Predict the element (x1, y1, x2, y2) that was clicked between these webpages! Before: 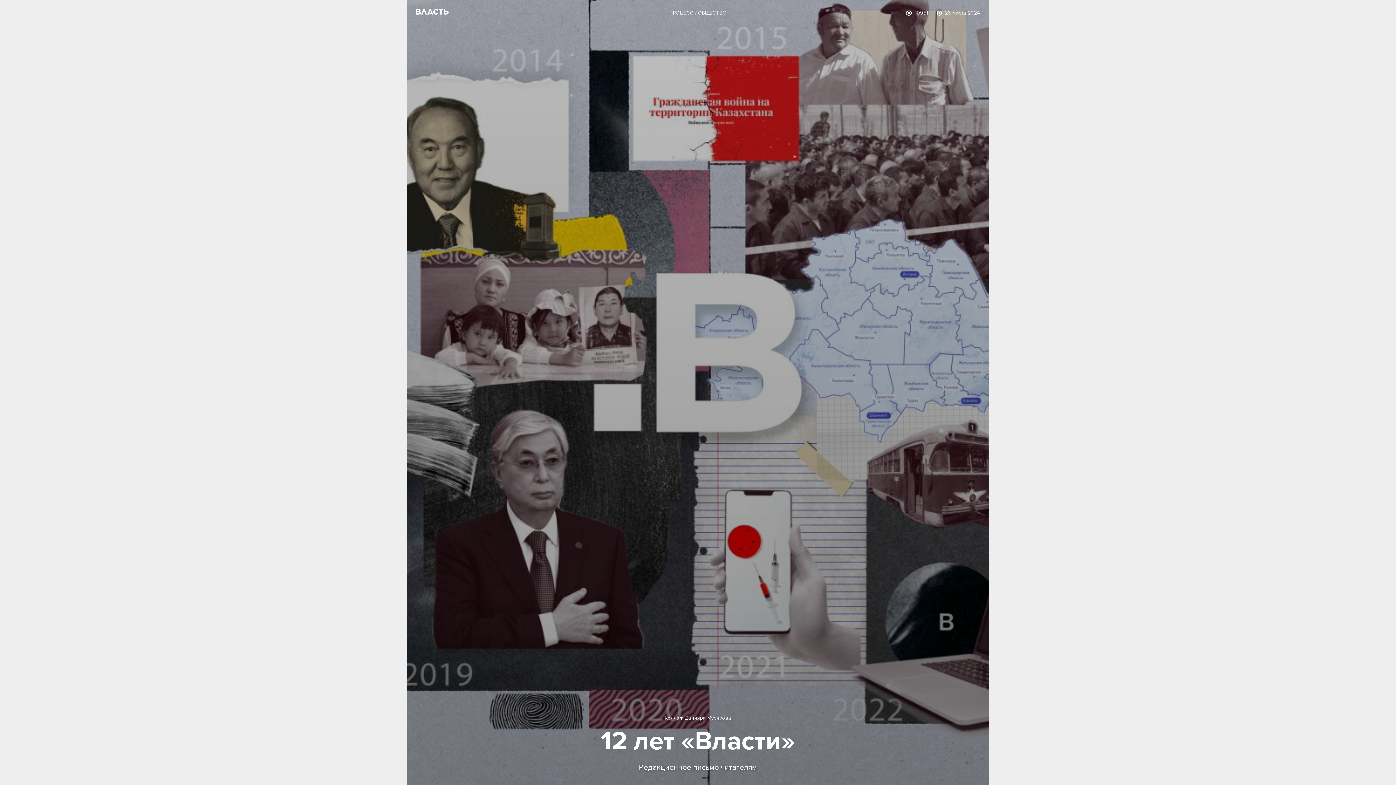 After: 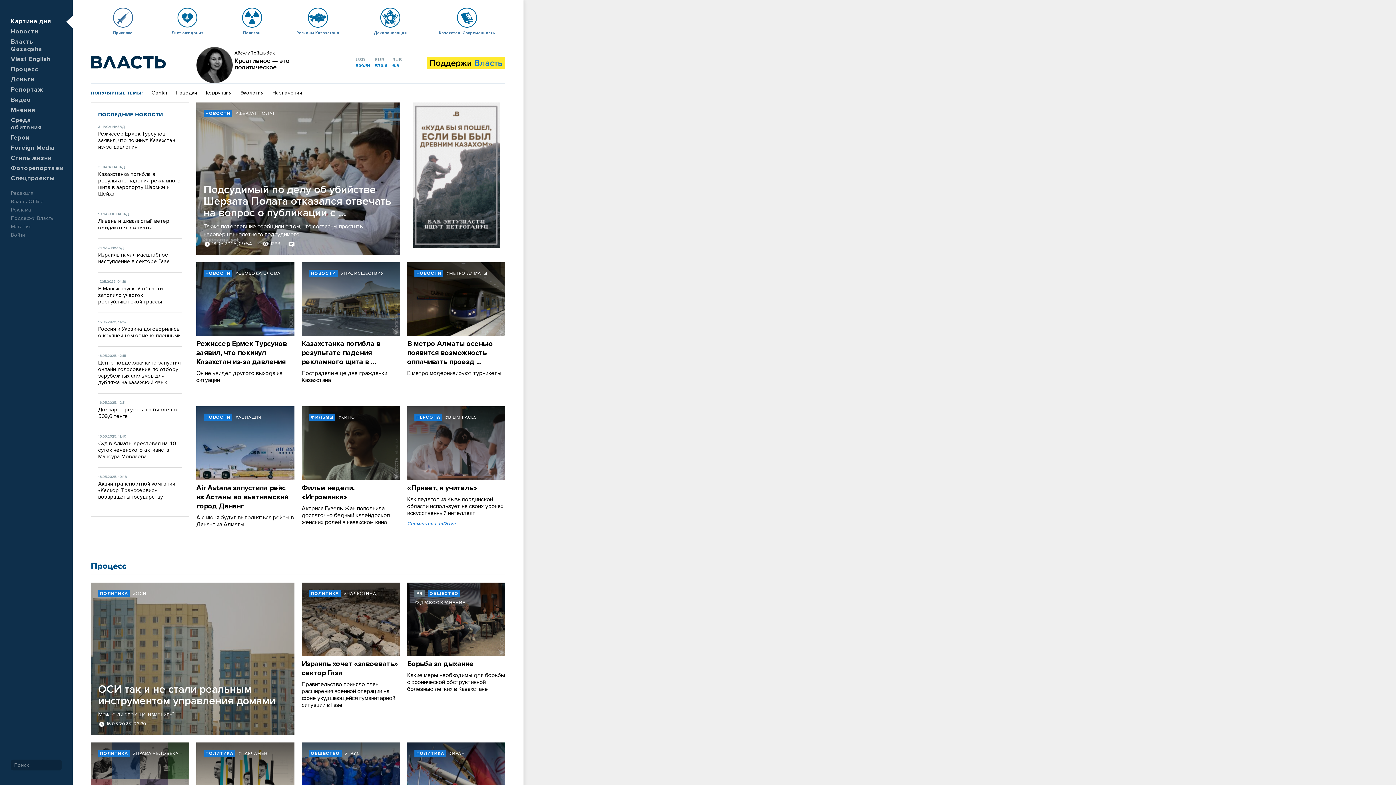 Action: bbox: (416, 5, 557, 20)